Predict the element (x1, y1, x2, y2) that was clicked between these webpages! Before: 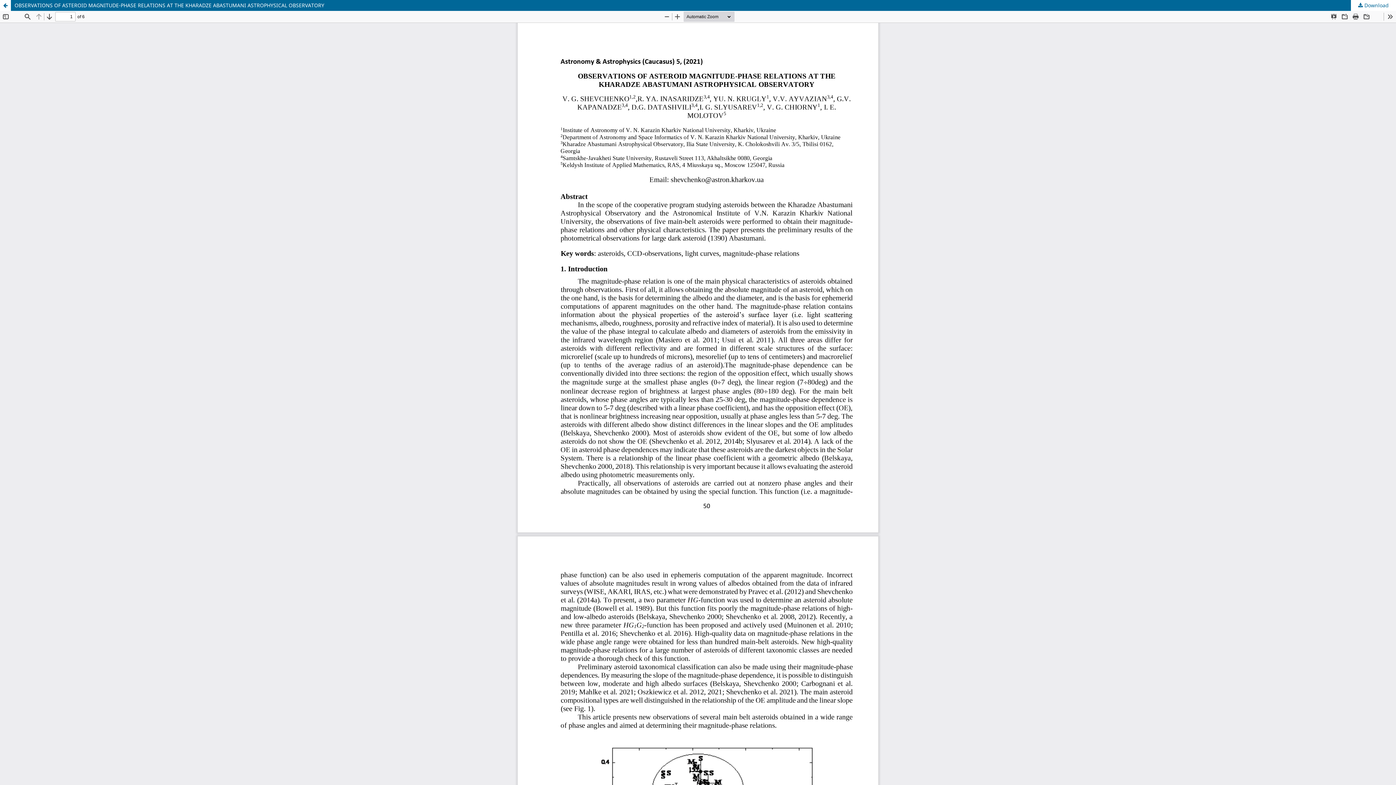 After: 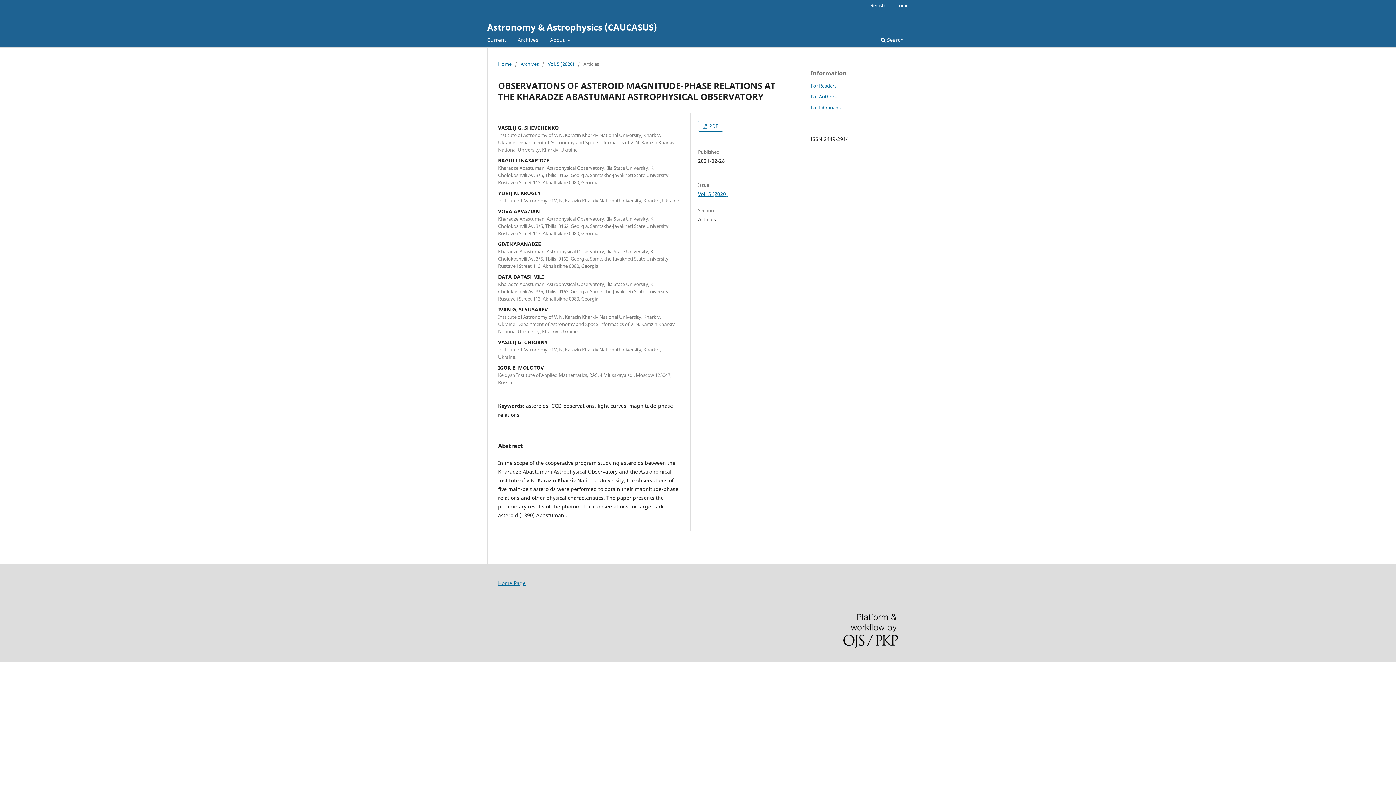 Action: label: Return to Article Details bbox: (0, 0, 10, 10)